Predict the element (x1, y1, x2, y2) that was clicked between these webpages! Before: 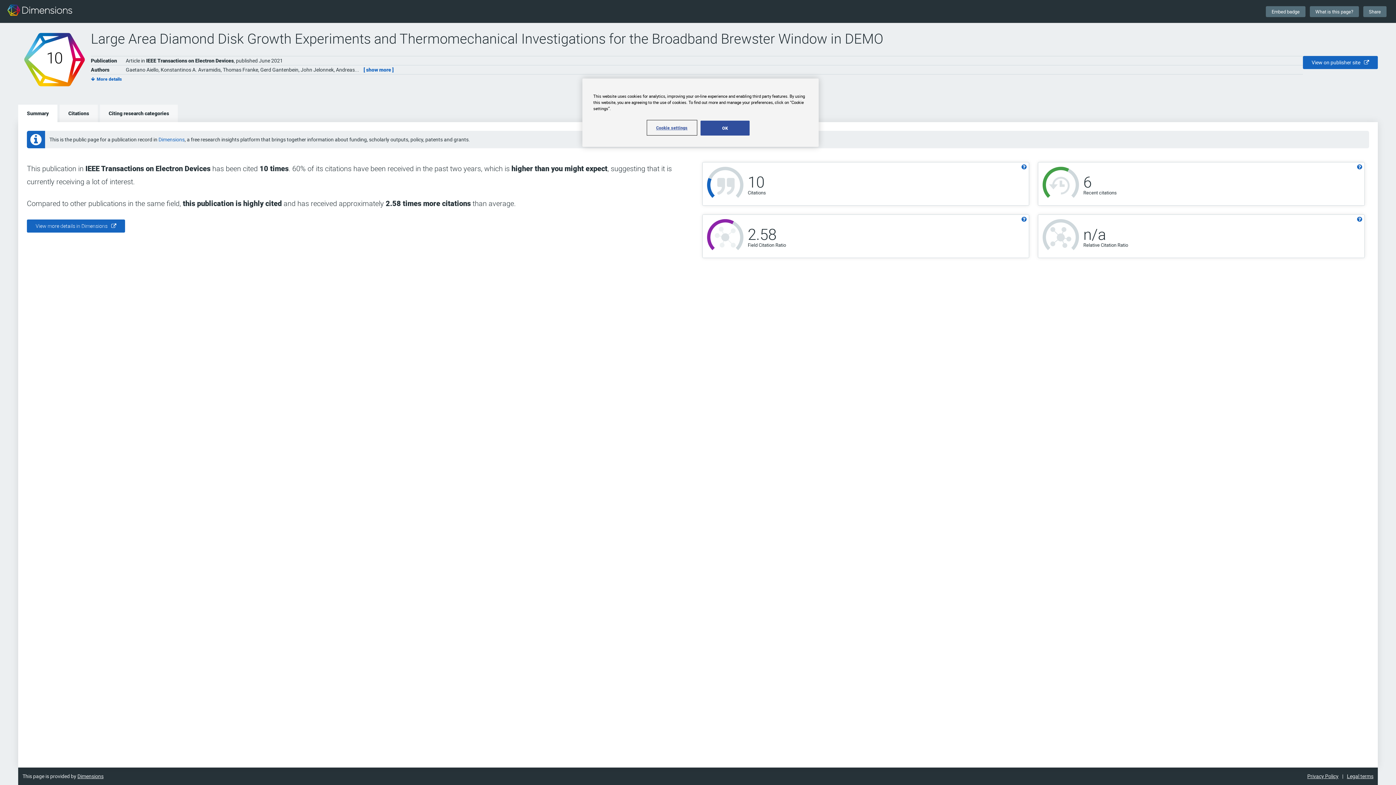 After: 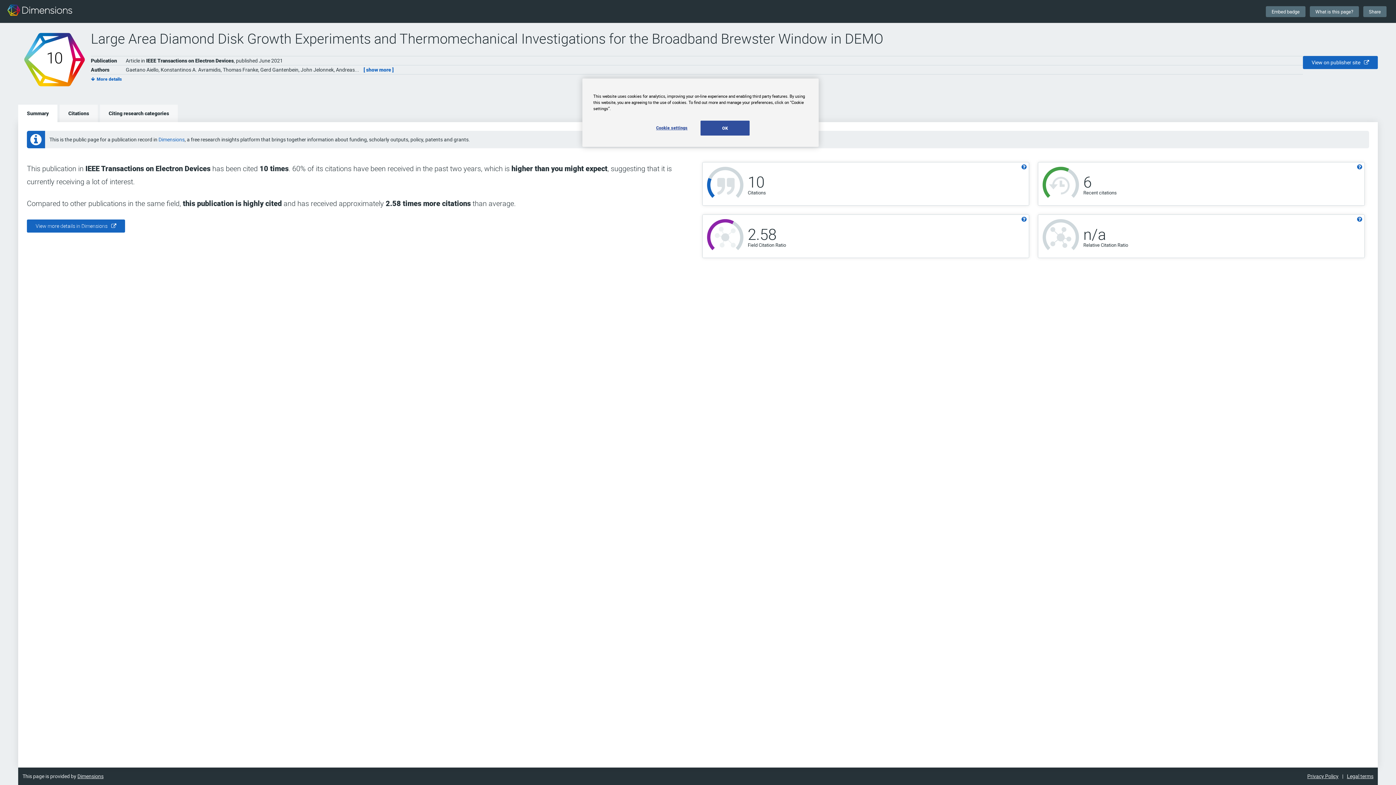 Action: bbox: (7, 3, 72, 19)